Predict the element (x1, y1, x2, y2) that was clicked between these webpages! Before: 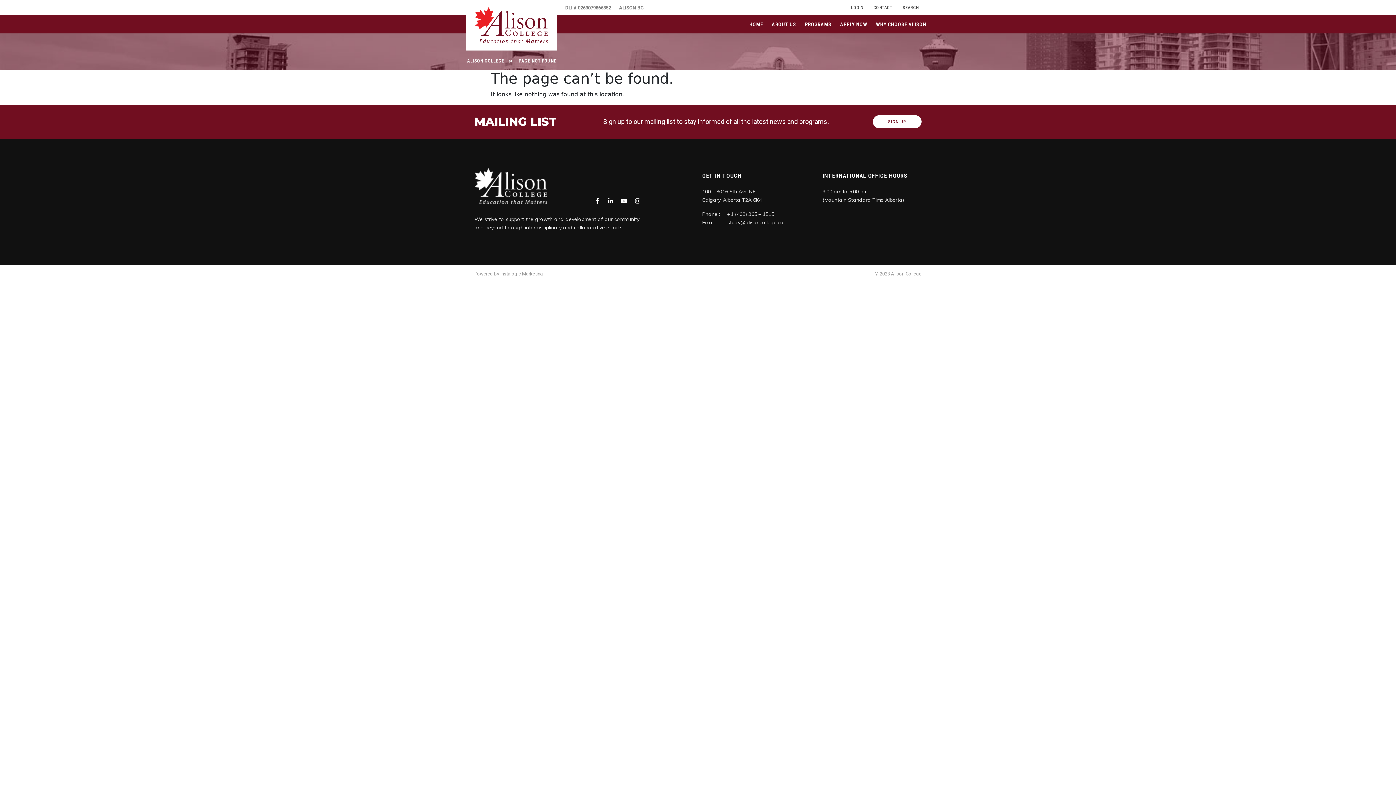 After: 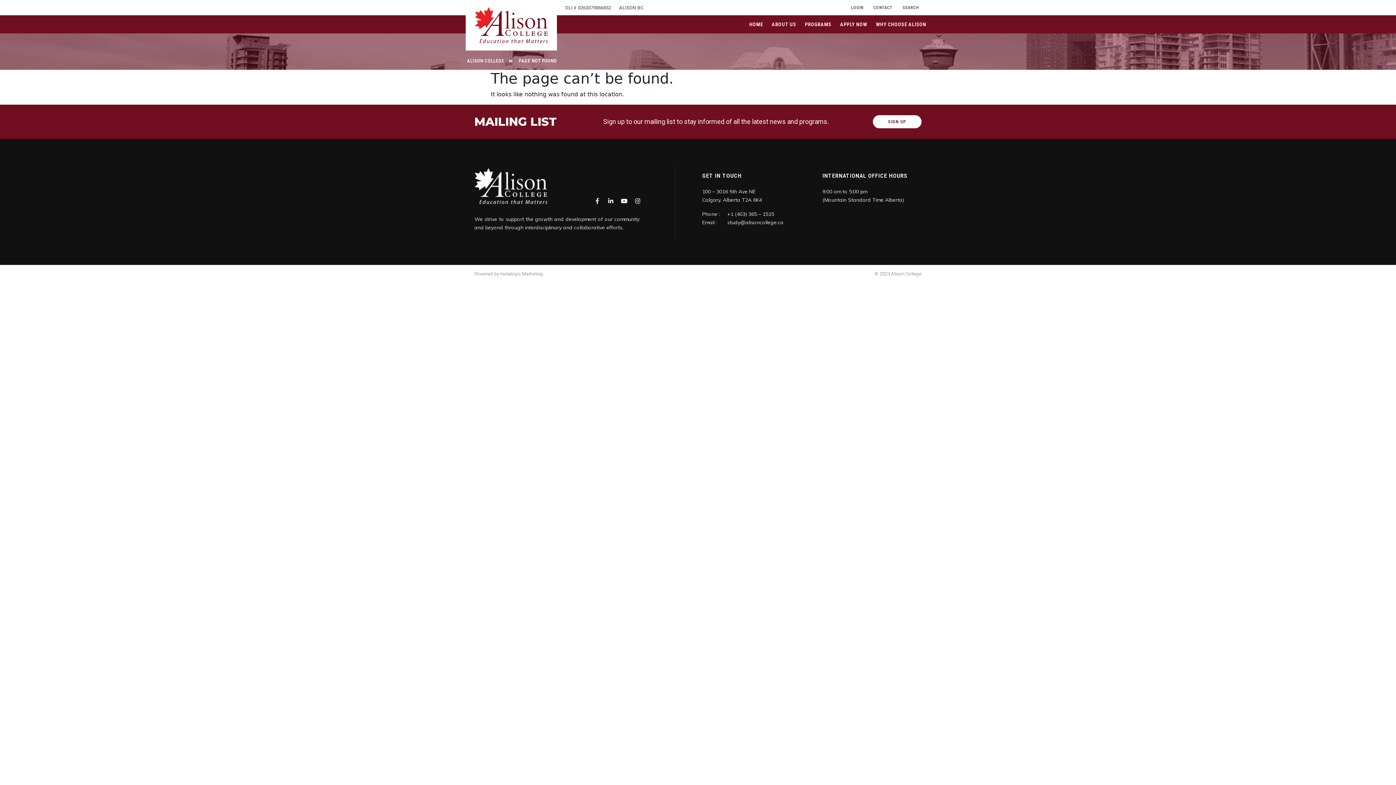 Action: label: Facebook-f bbox: (591, 195, 603, 206)